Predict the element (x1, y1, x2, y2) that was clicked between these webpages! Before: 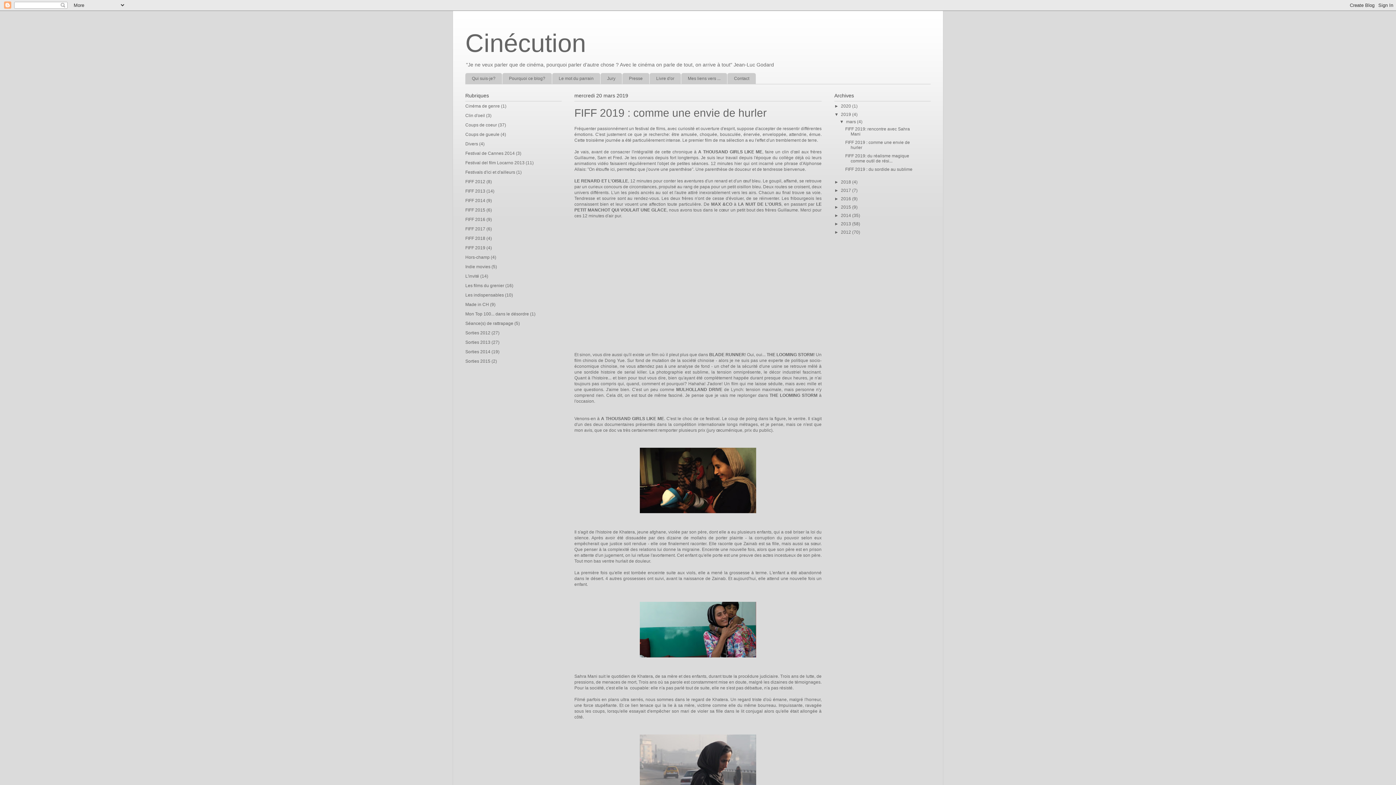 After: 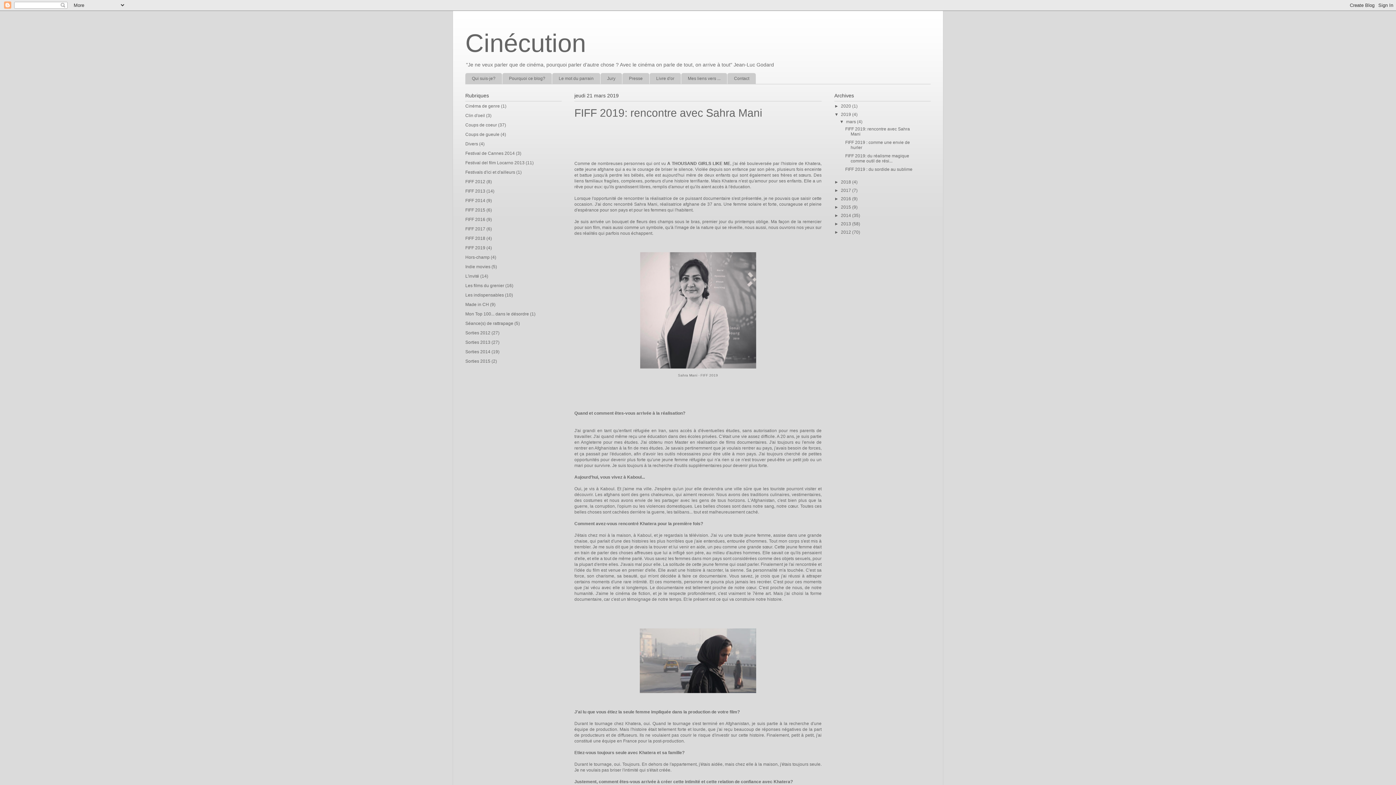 Action: label: 2019  bbox: (841, 111, 852, 117)